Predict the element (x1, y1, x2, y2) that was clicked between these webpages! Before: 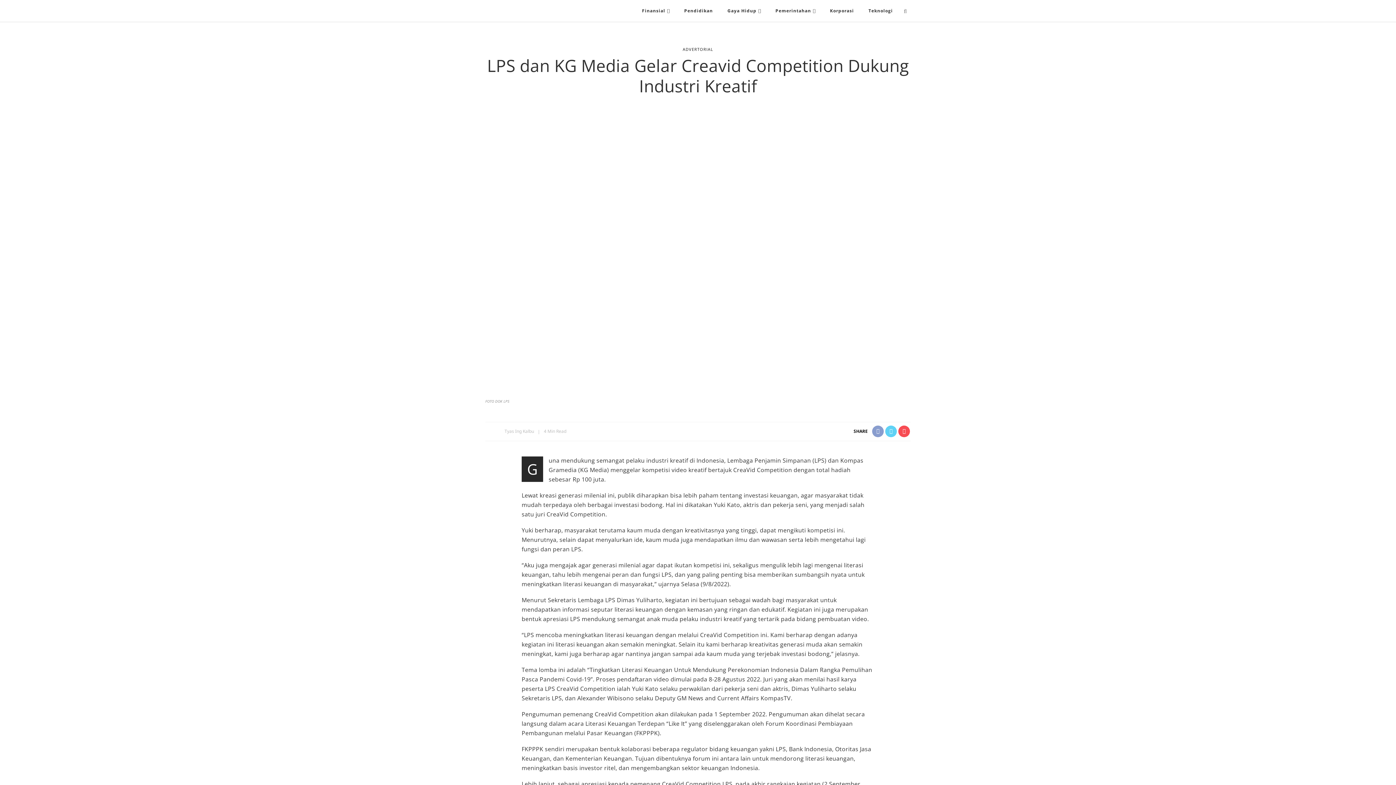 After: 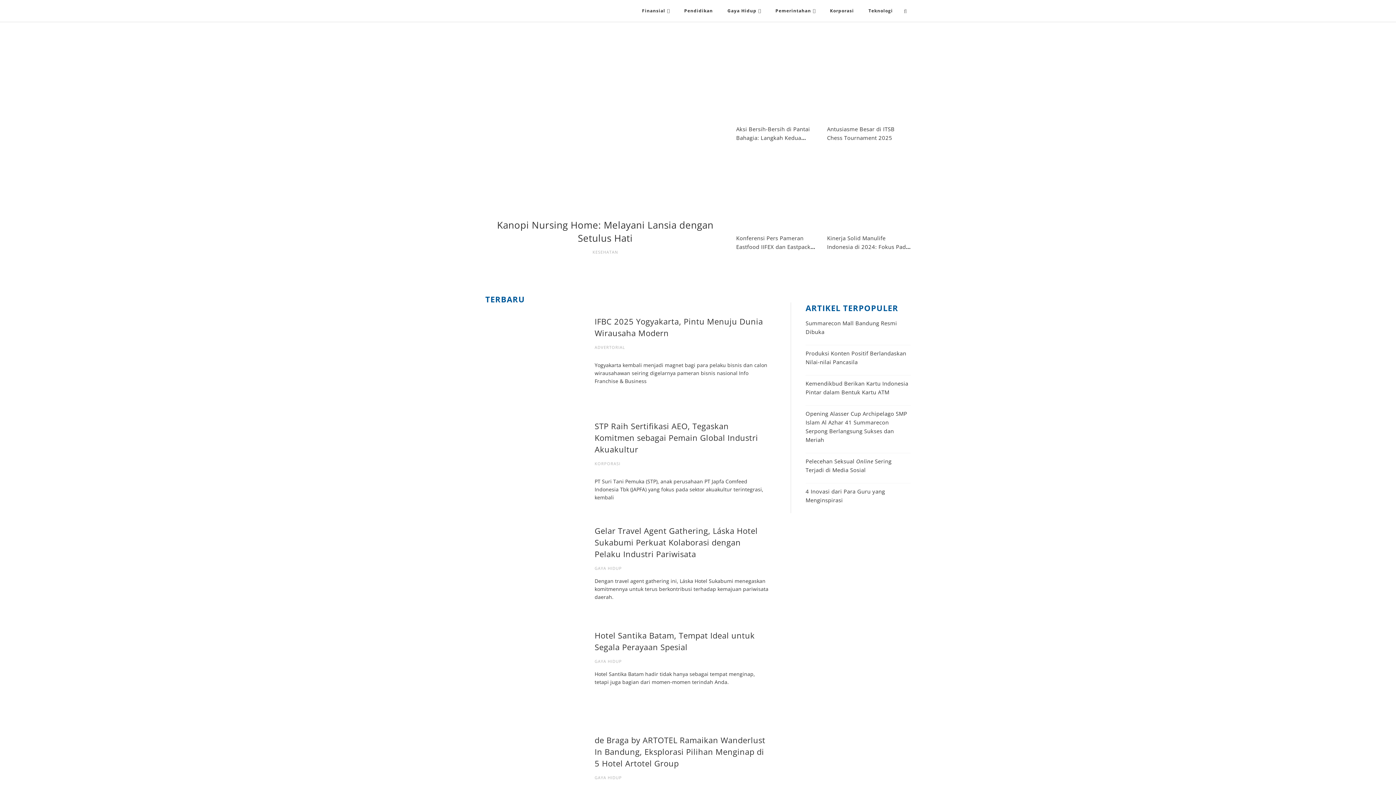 Action: bbox: (504, 428, 534, 434) label: Tyas Ing Kalbu